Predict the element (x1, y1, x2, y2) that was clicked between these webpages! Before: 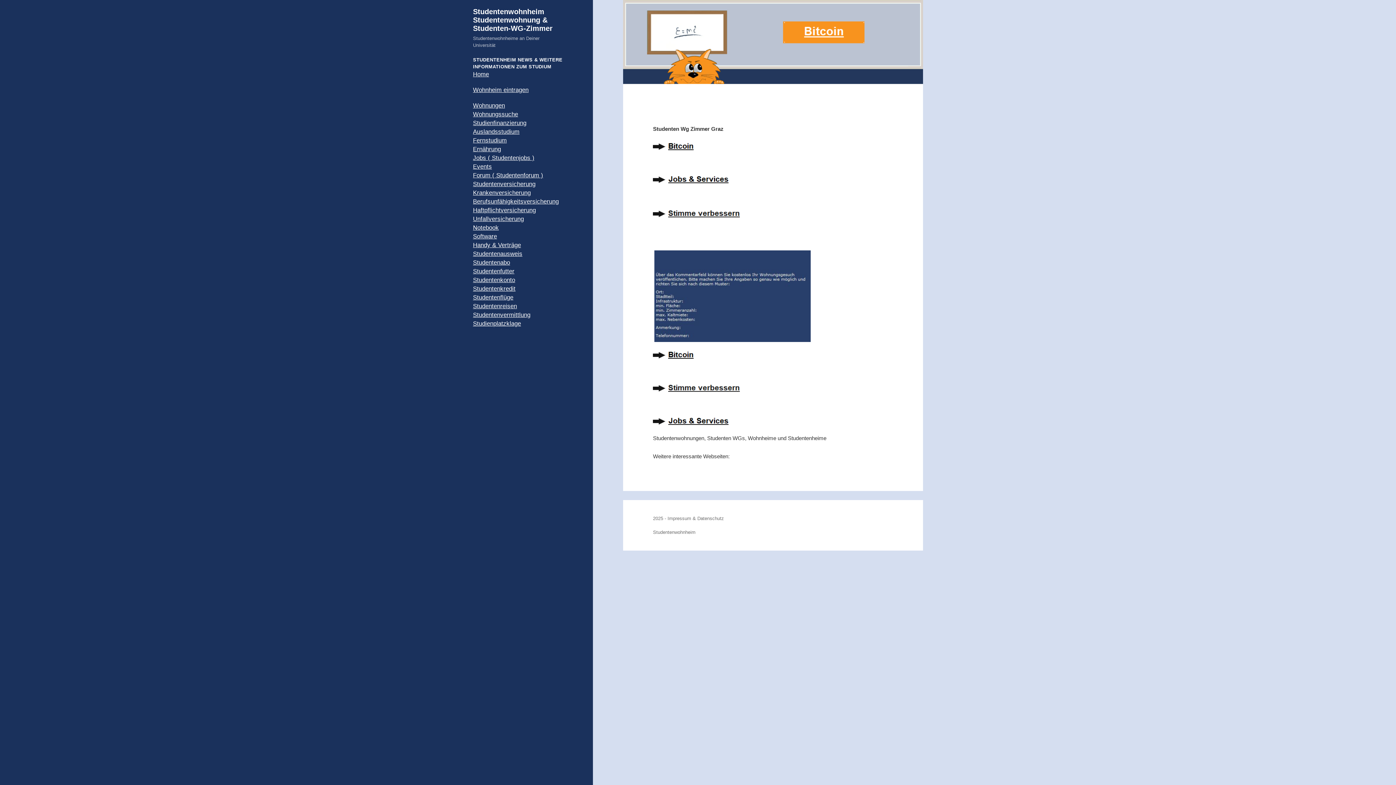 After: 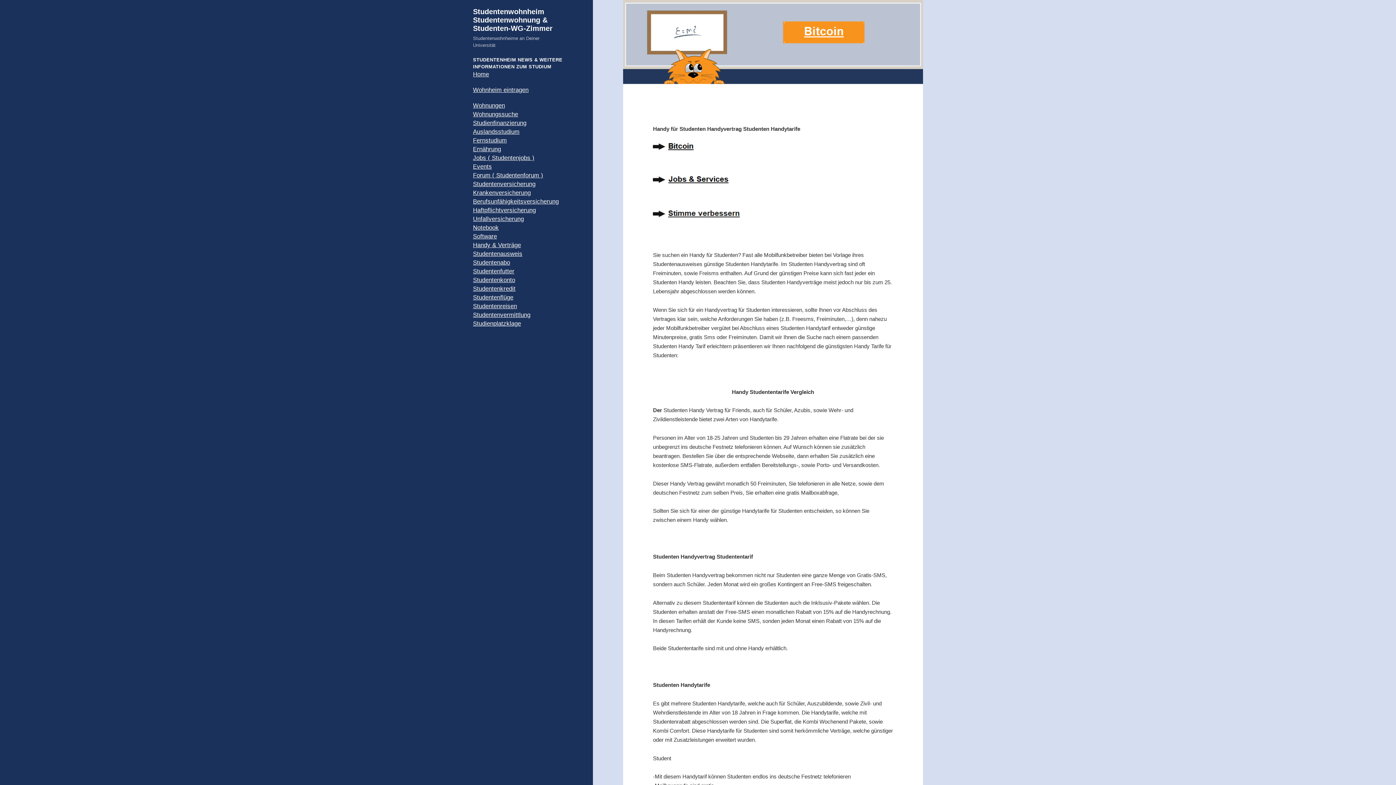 Action: label: Handy & Verträge bbox: (473, 241, 521, 248)